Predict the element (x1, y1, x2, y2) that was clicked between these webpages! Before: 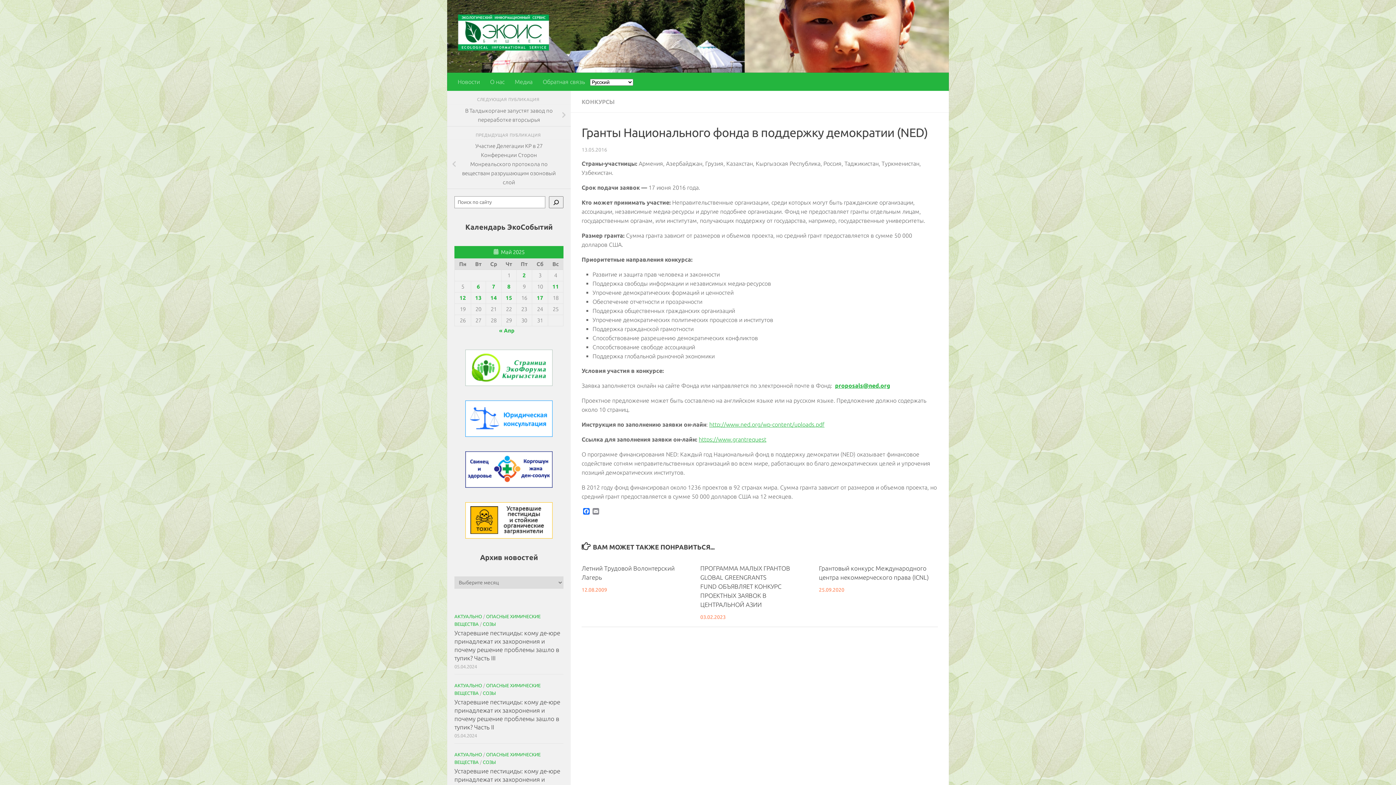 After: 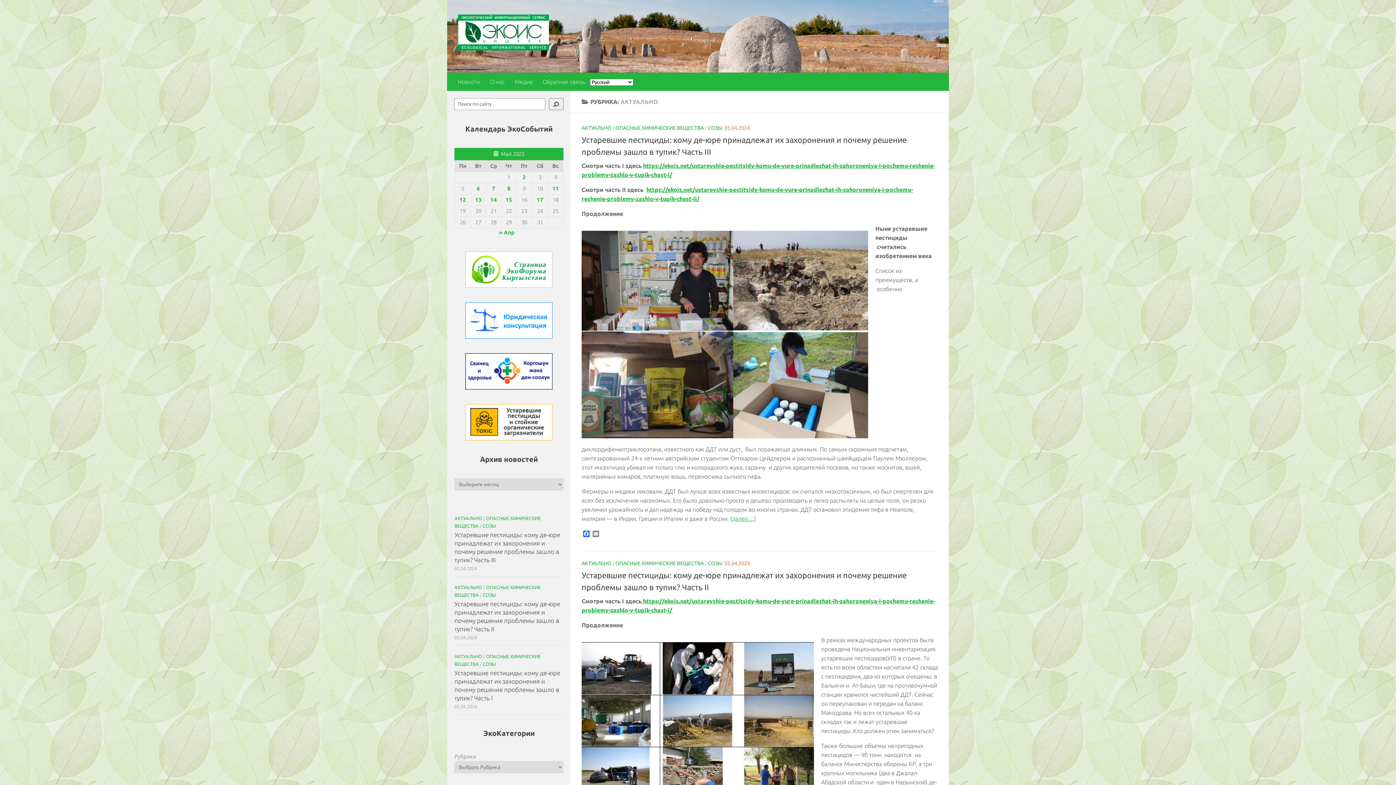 Action: bbox: (454, 752, 482, 757) label: АКТУАЛЬНО